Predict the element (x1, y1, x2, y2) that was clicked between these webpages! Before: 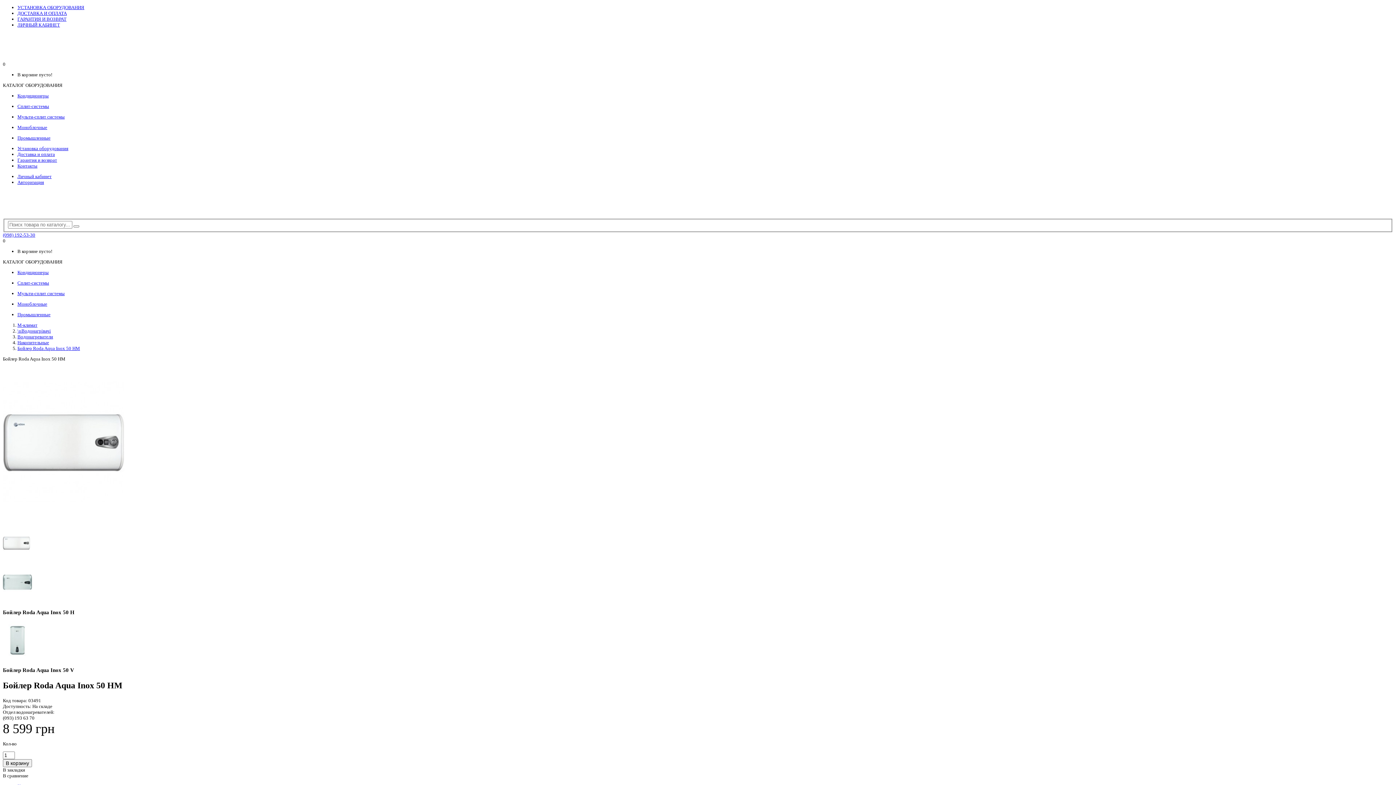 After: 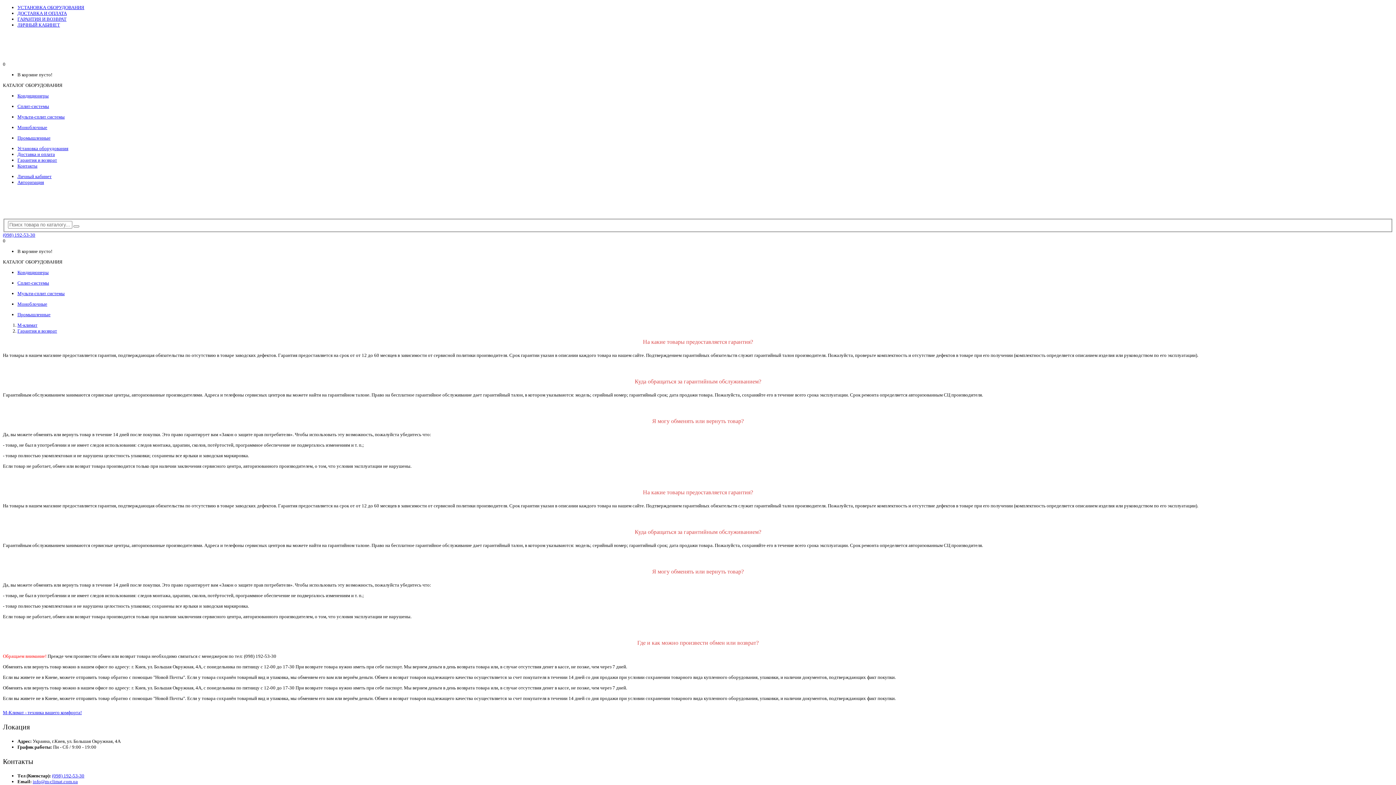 Action: label: ГАРАНТИЯ И ВОЗВРАТ bbox: (17, 16, 66, 21)